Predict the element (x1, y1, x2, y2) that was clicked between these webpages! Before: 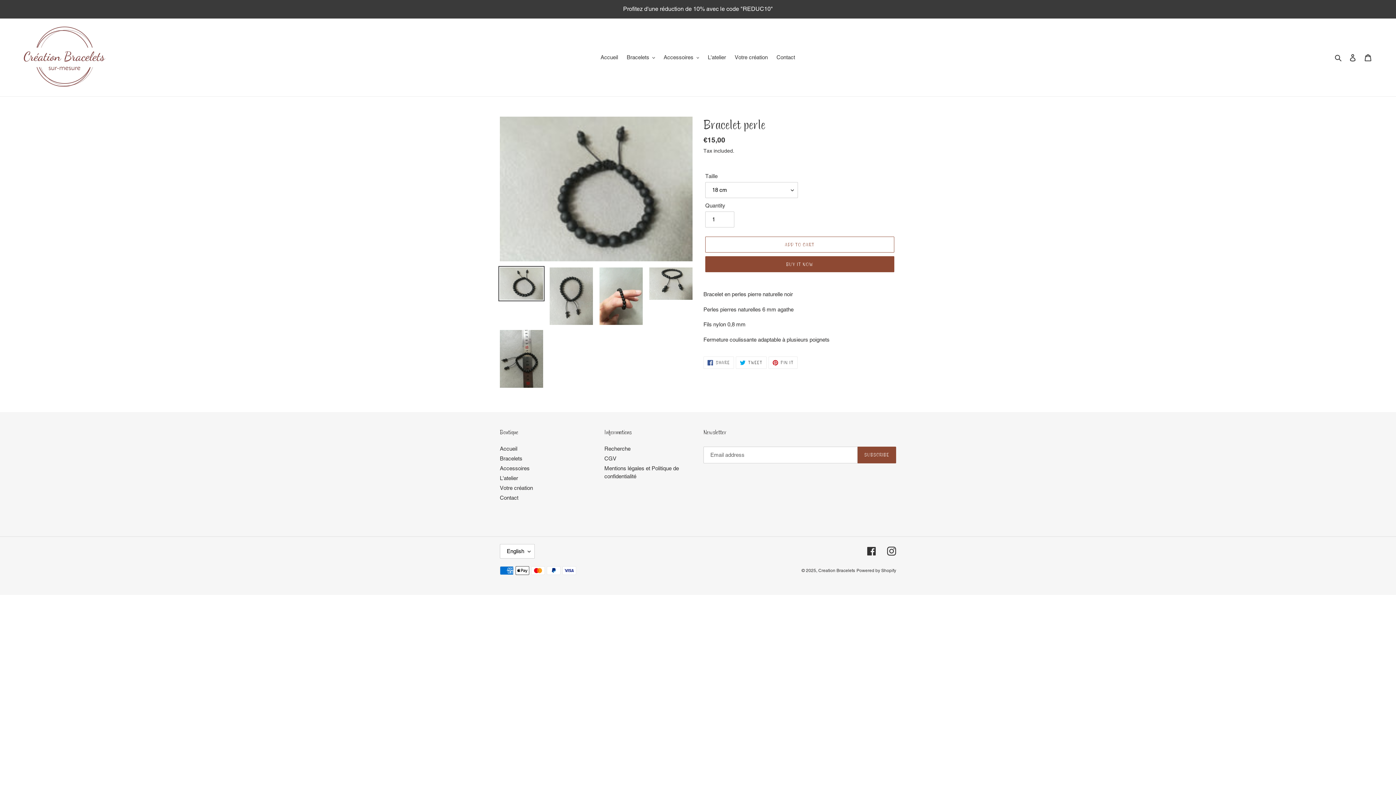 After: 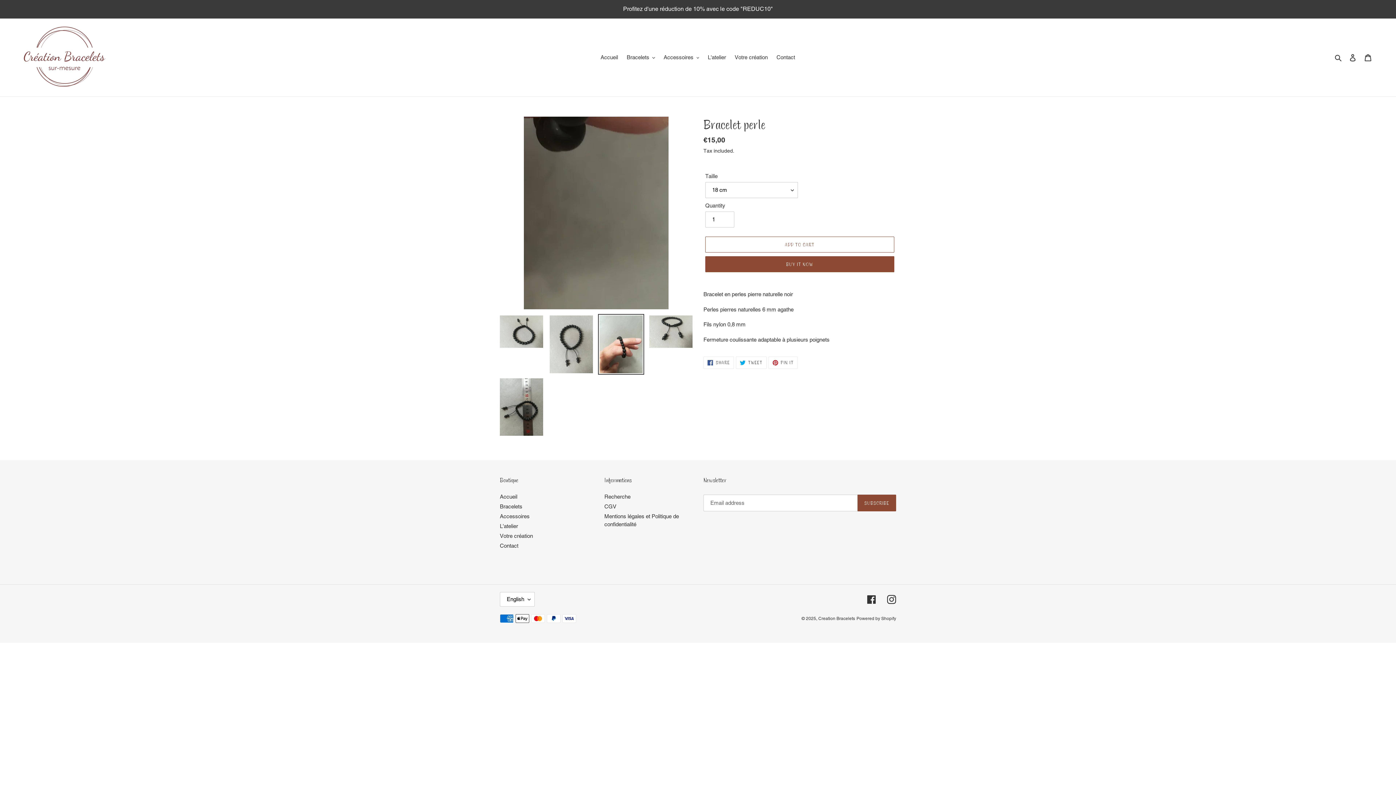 Action: bbox: (598, 266, 644, 326)